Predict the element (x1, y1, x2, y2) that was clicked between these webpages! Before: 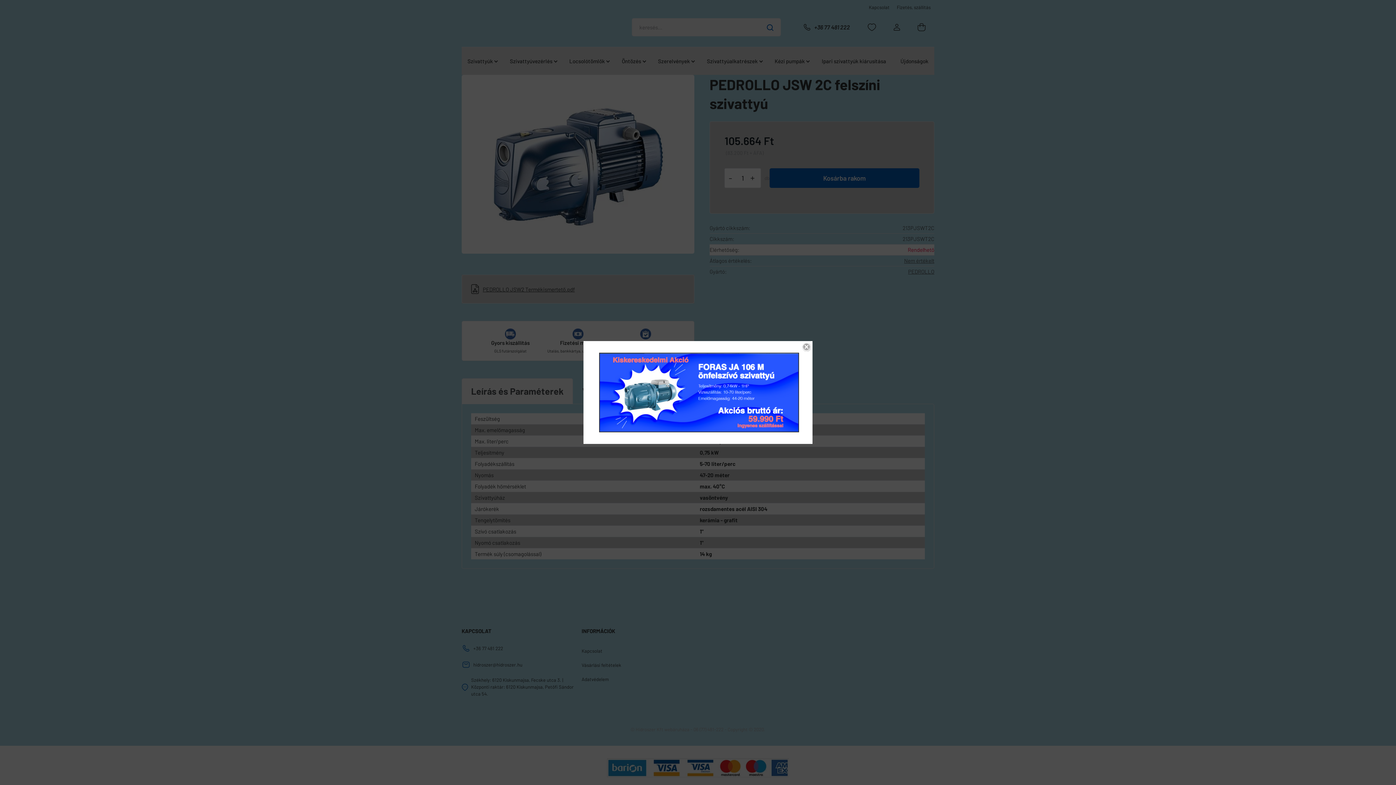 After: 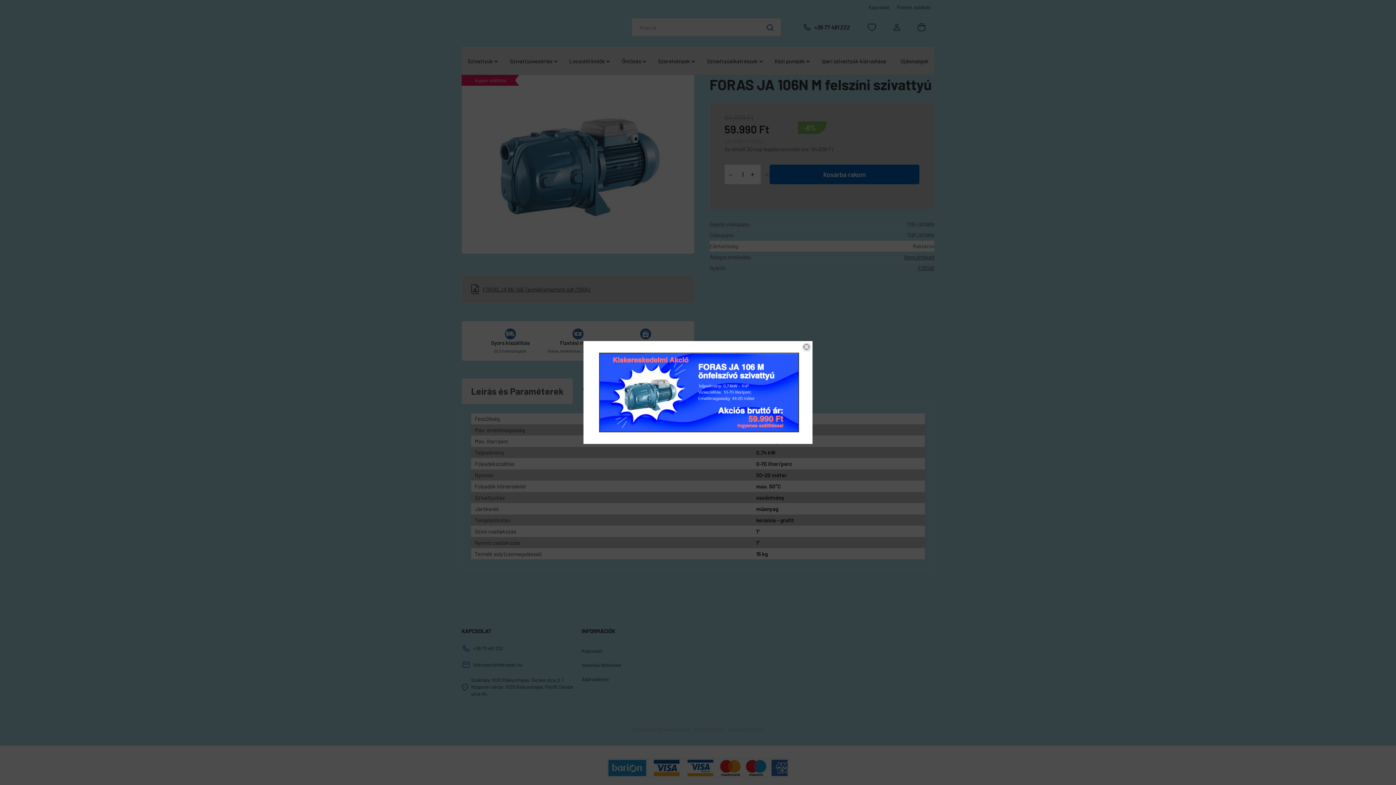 Action: bbox: (598, 388, 799, 395) label:  